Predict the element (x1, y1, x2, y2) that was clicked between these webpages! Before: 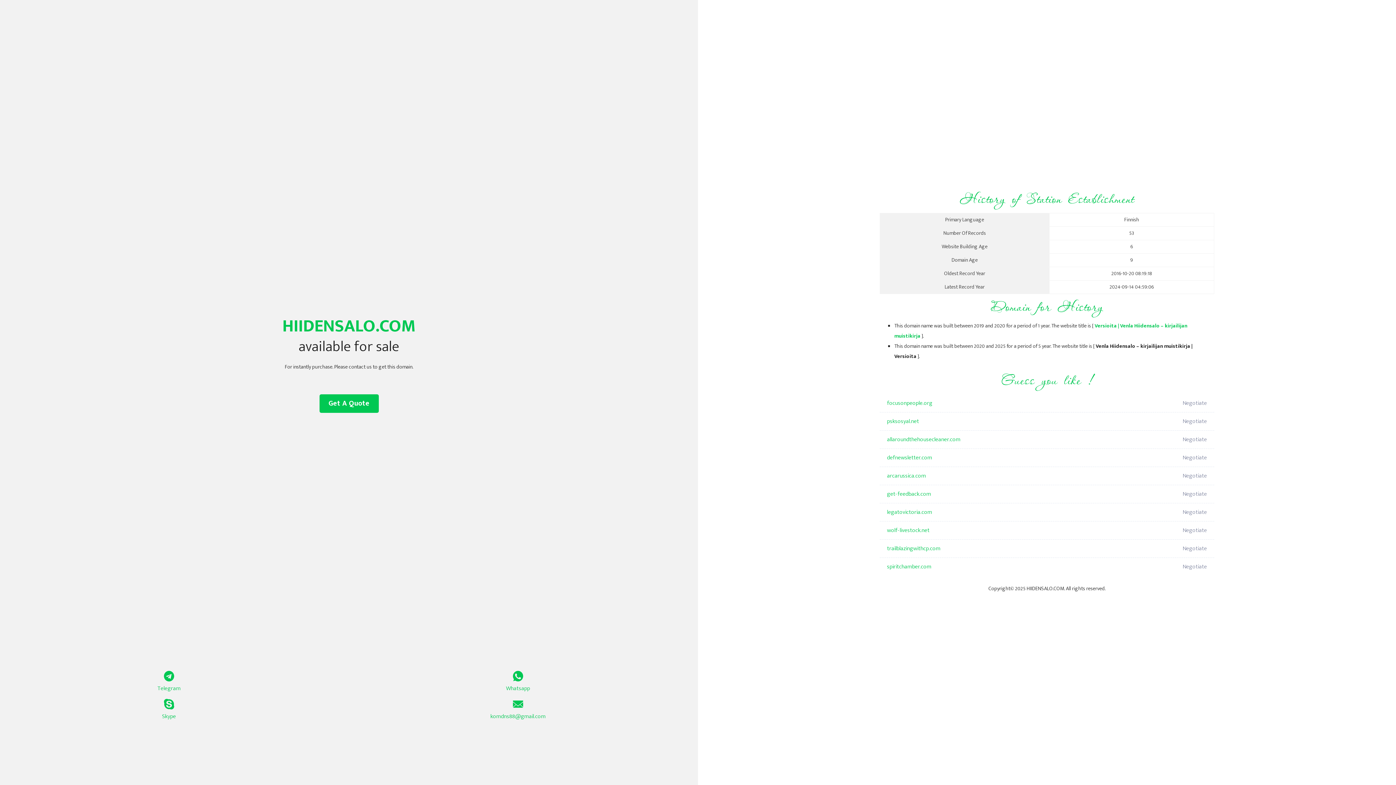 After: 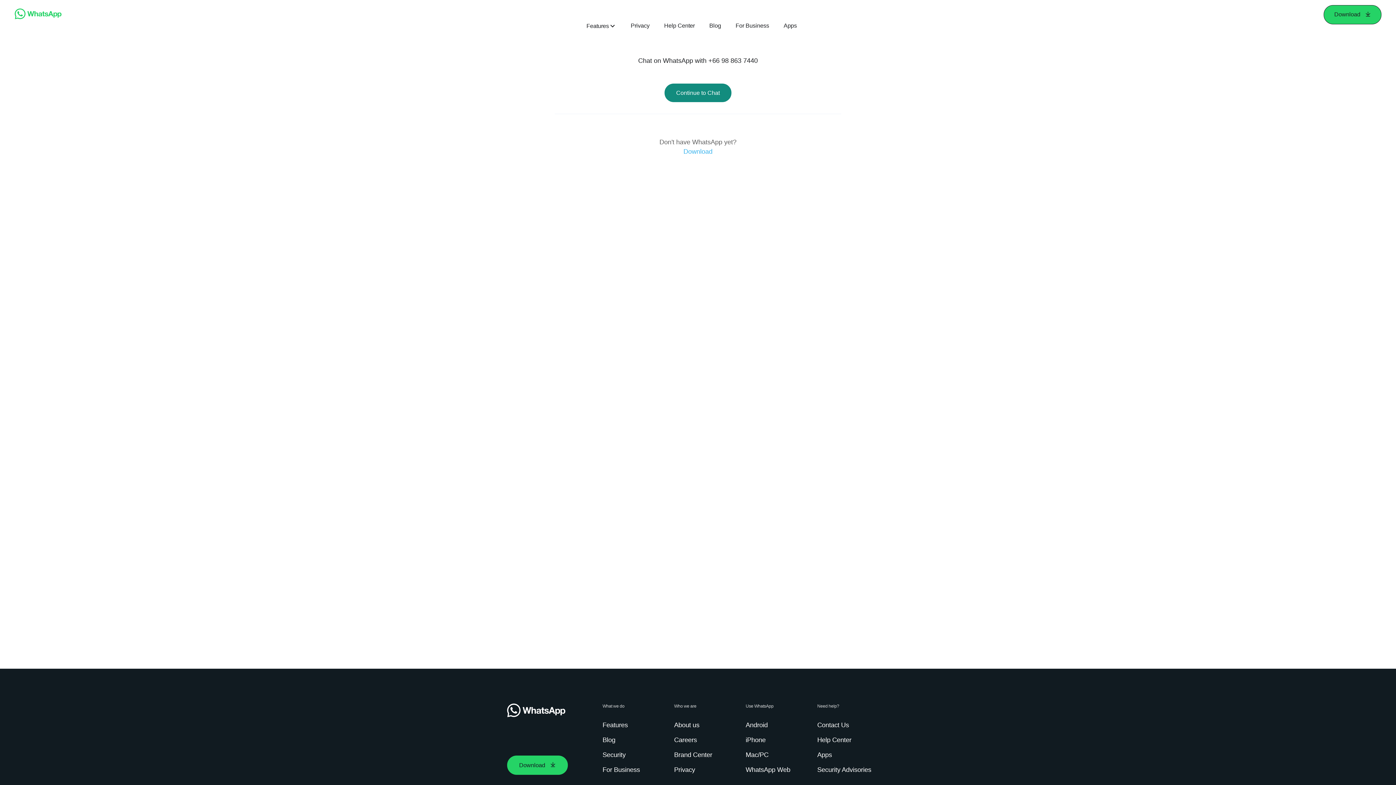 Action: label: Whatsapp bbox: (349, 671, 687, 693)